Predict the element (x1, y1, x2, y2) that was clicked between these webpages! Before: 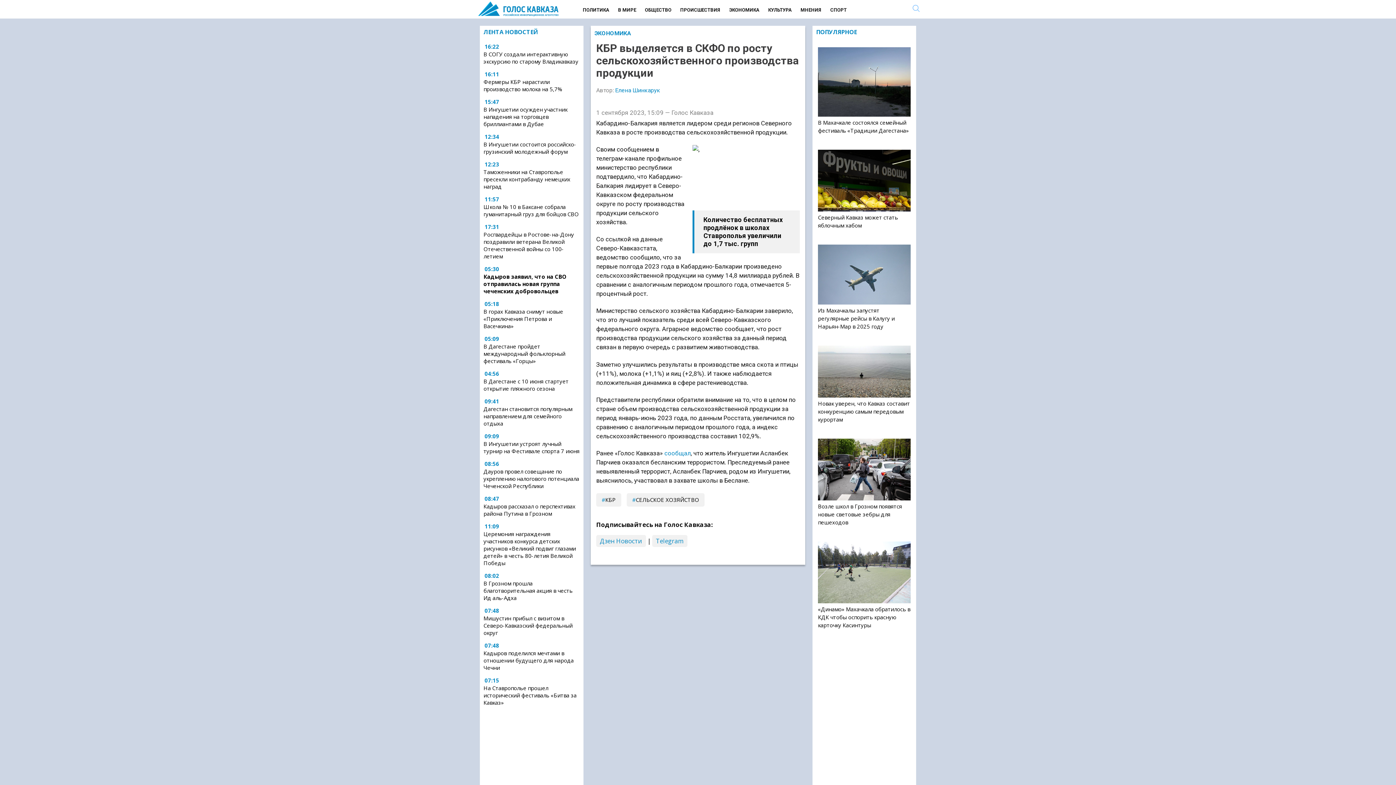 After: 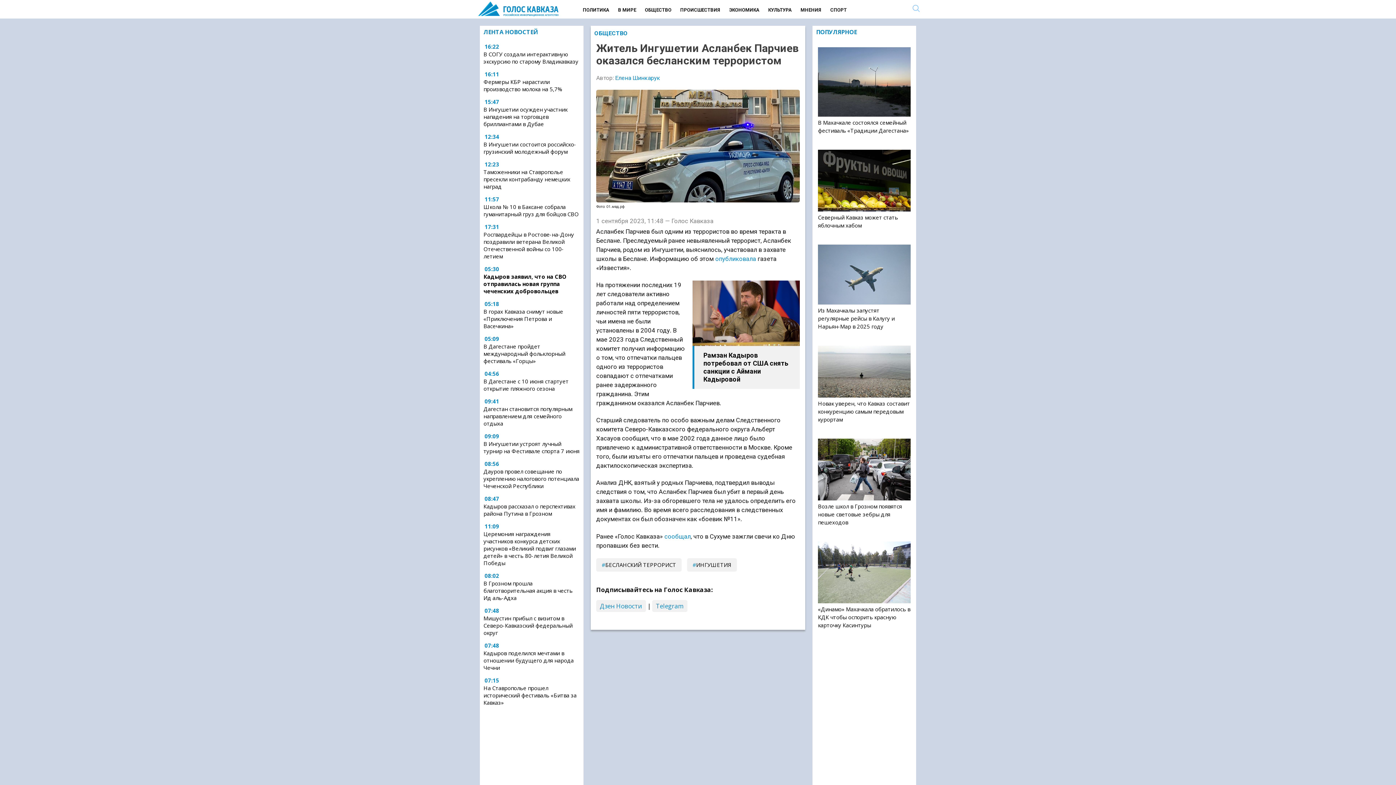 Action: bbox: (664, 449, 690, 457) label: сообщал